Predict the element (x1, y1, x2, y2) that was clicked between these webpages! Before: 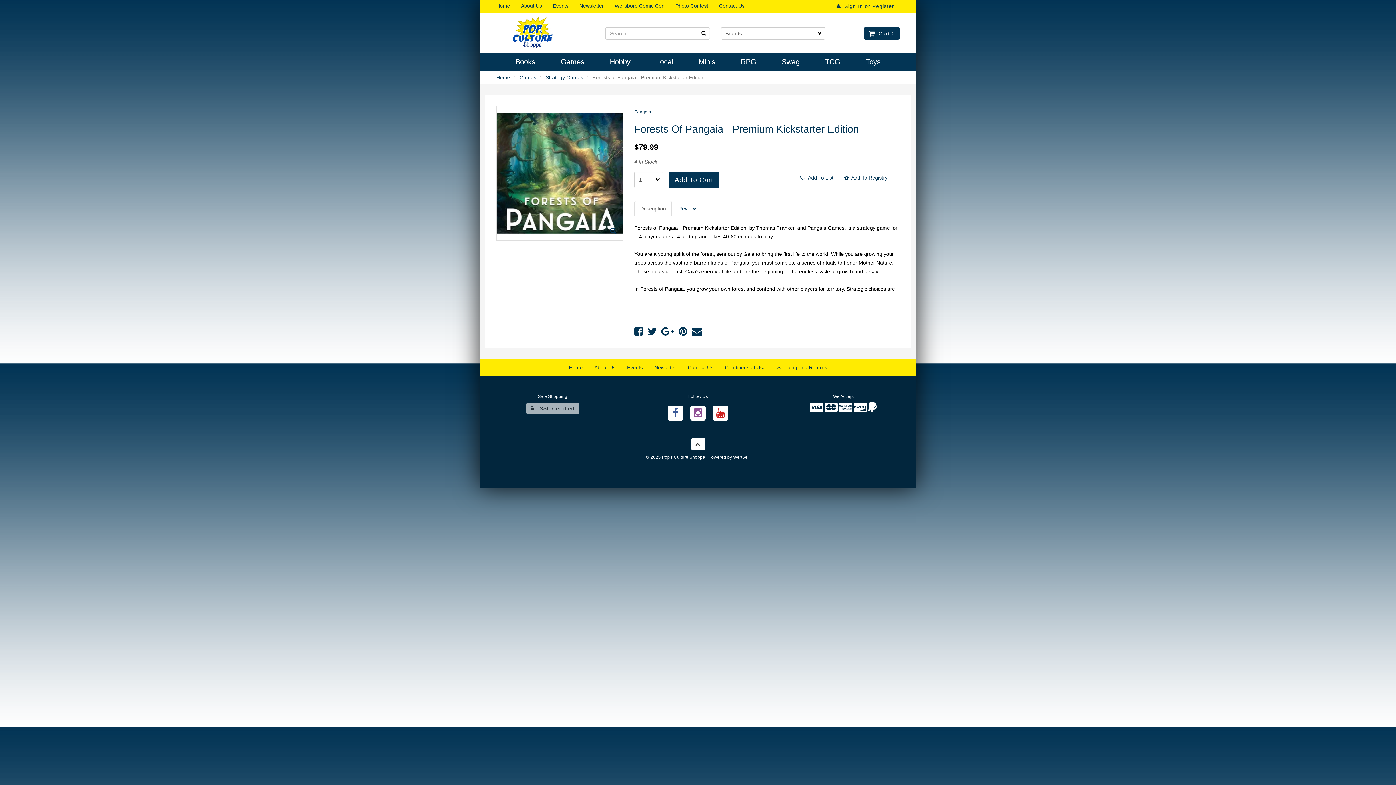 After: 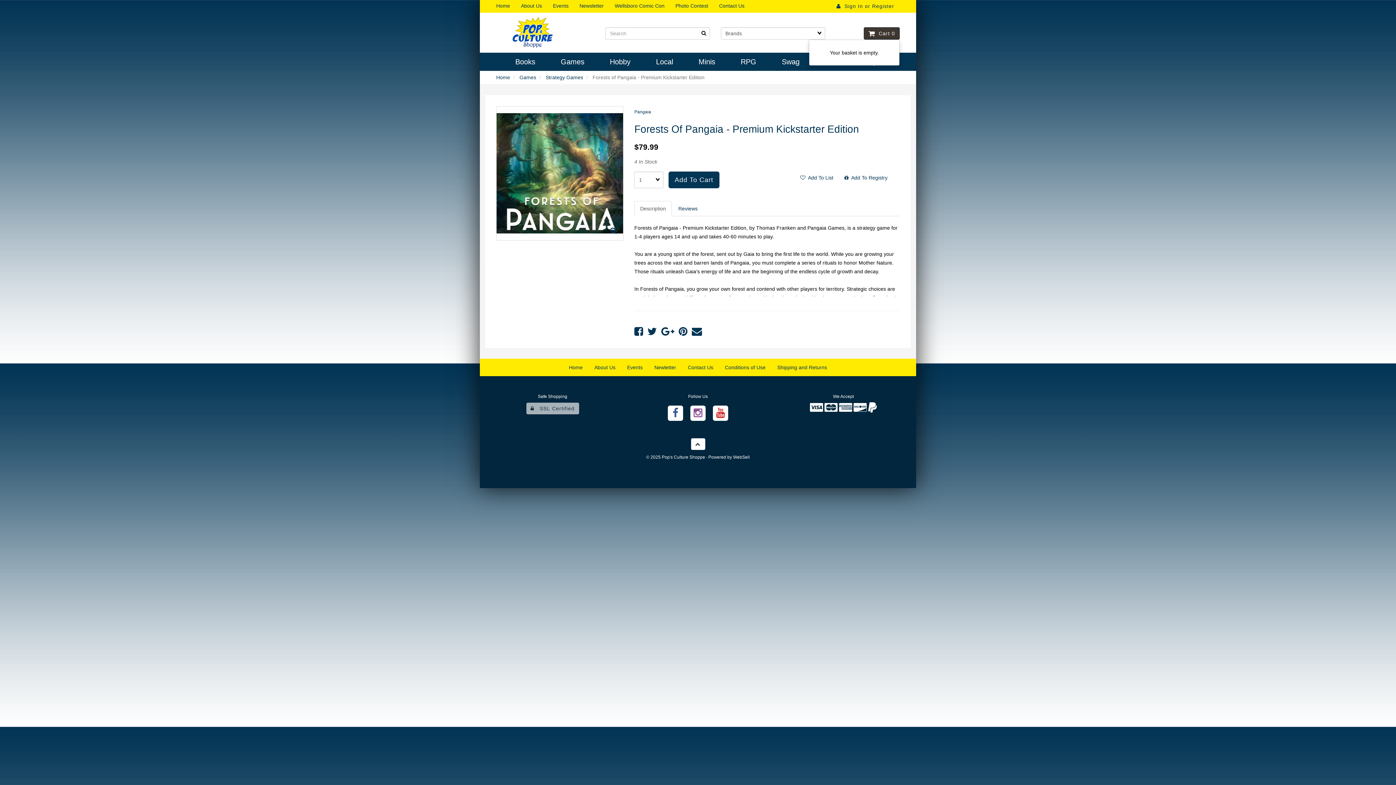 Action: label:   Cart 0 bbox: (864, 27, 900, 39)